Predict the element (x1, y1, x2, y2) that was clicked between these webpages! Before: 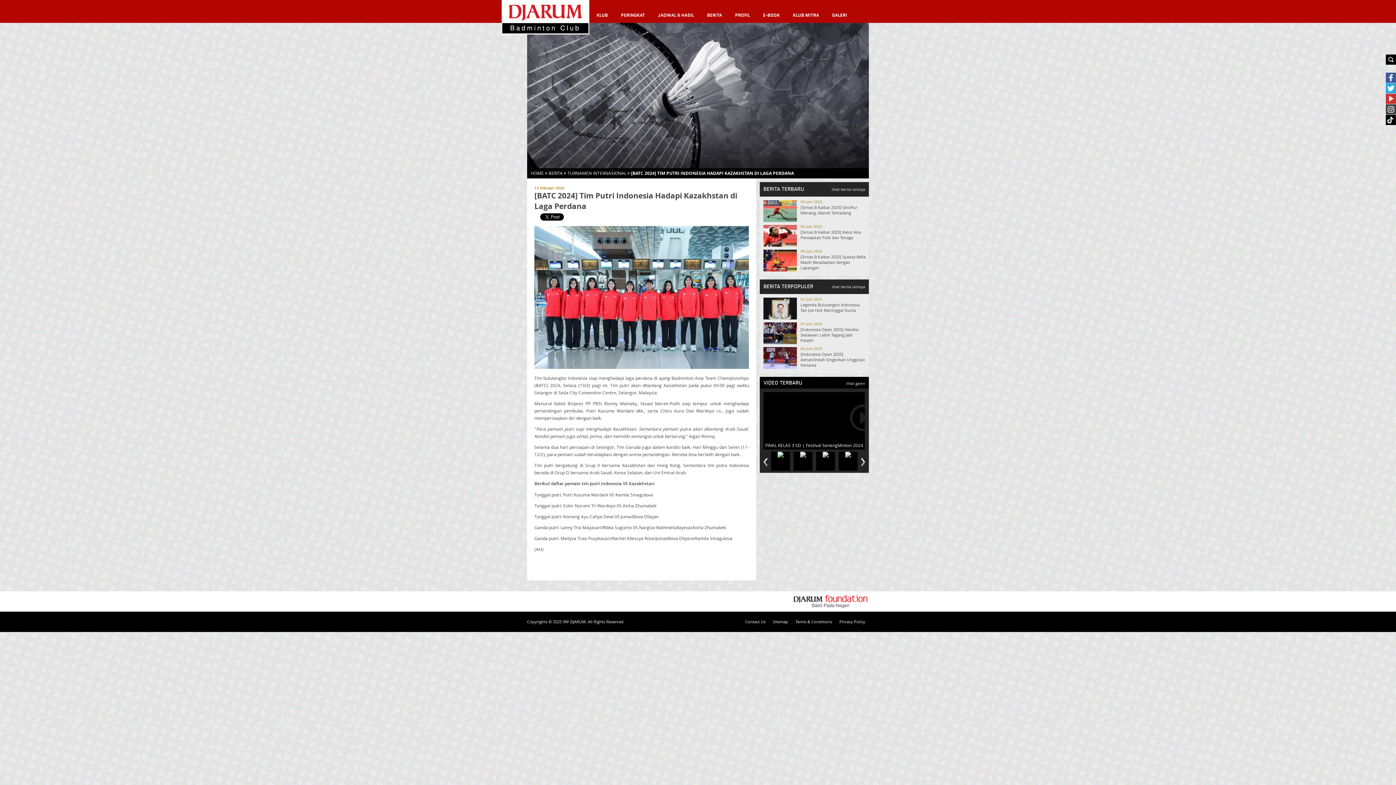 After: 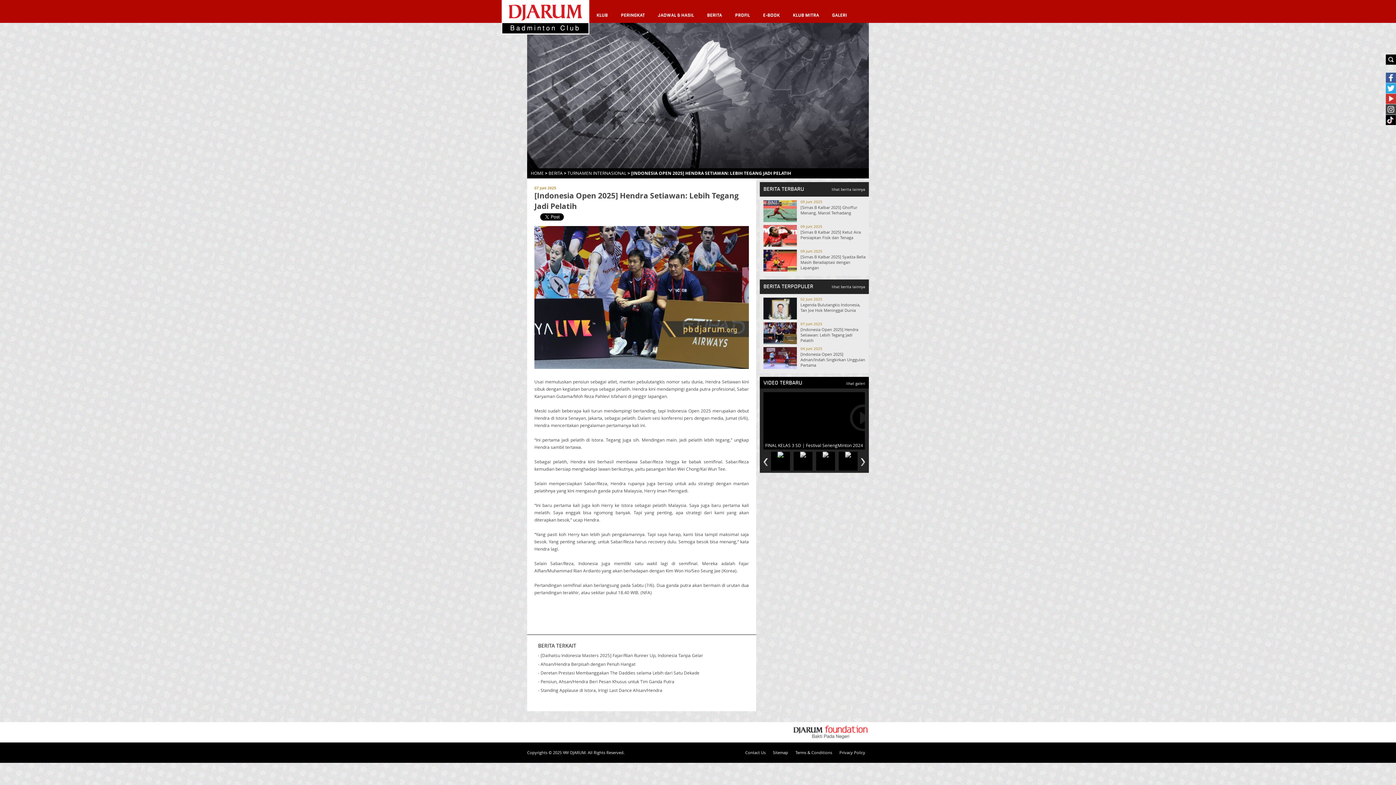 Action: bbox: (763, 322, 797, 344)